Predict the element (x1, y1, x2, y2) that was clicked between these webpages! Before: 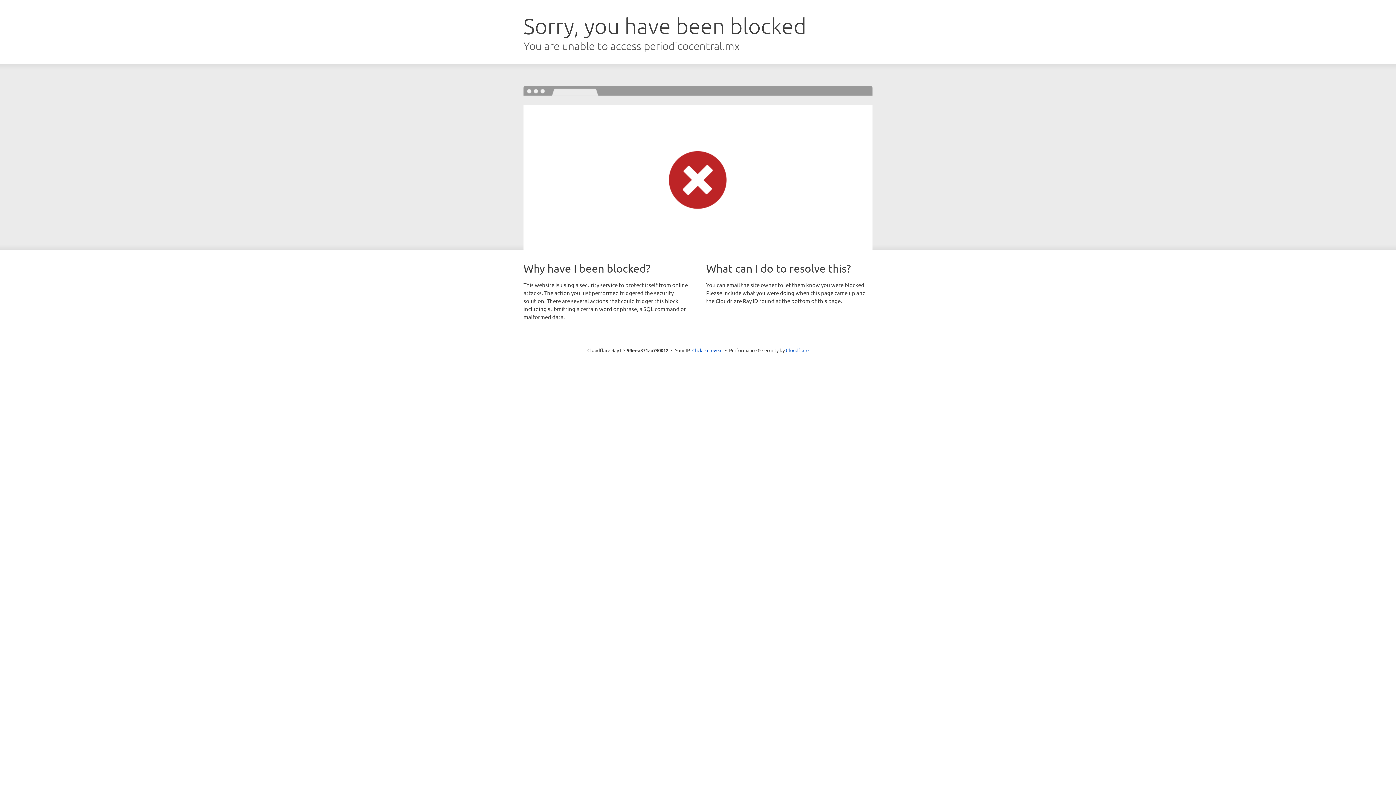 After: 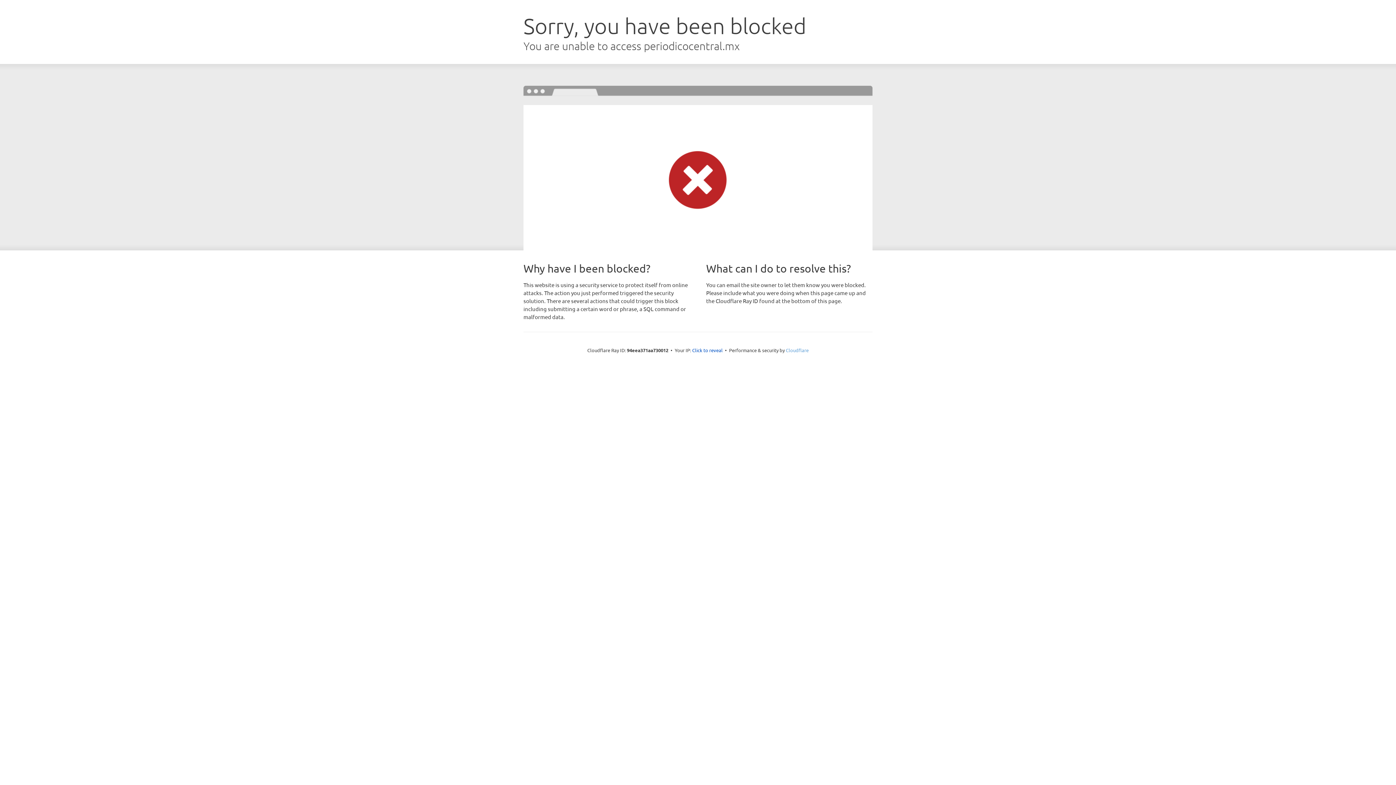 Action: bbox: (786, 347, 808, 353) label: Cloudflare